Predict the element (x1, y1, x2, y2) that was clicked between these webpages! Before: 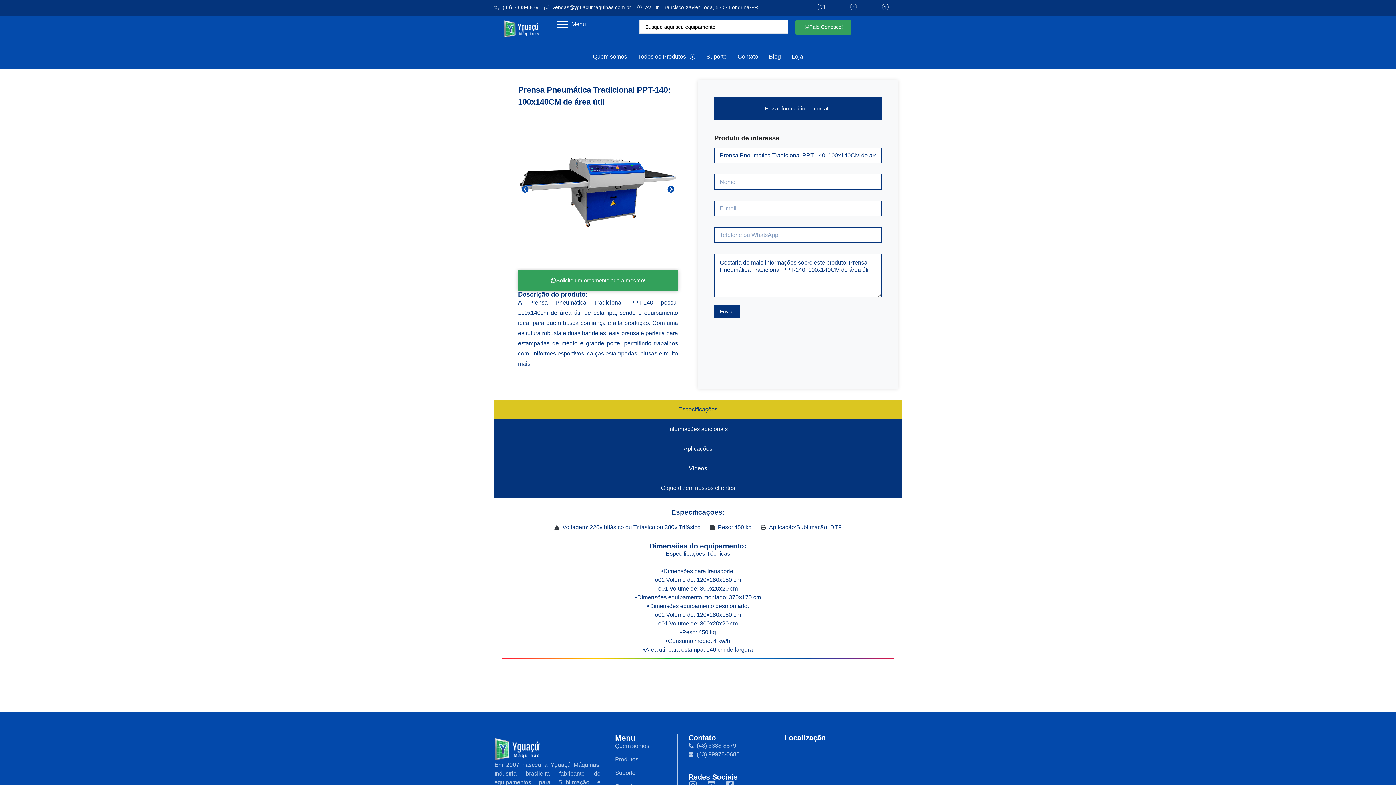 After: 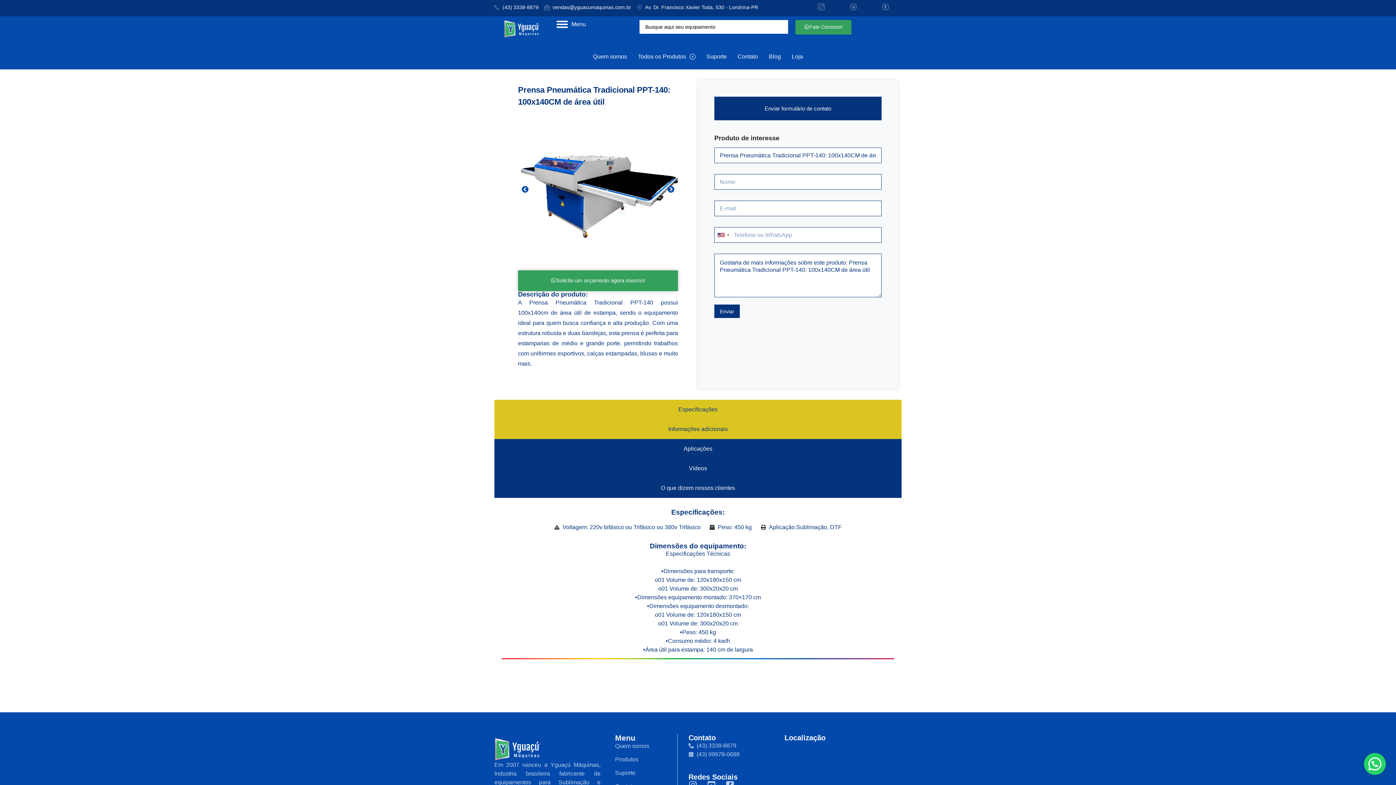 Action: label: Informações adicionais bbox: (494, 419, 901, 439)